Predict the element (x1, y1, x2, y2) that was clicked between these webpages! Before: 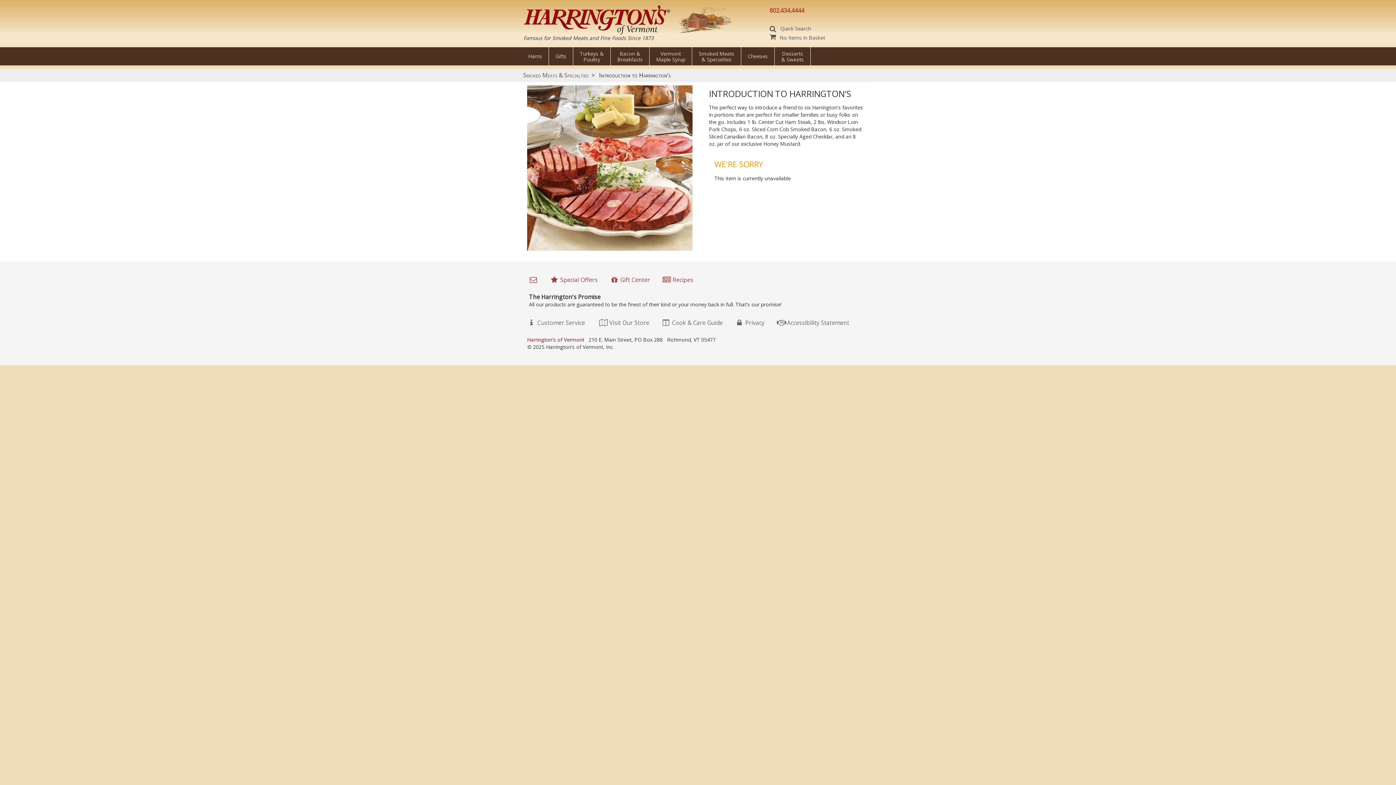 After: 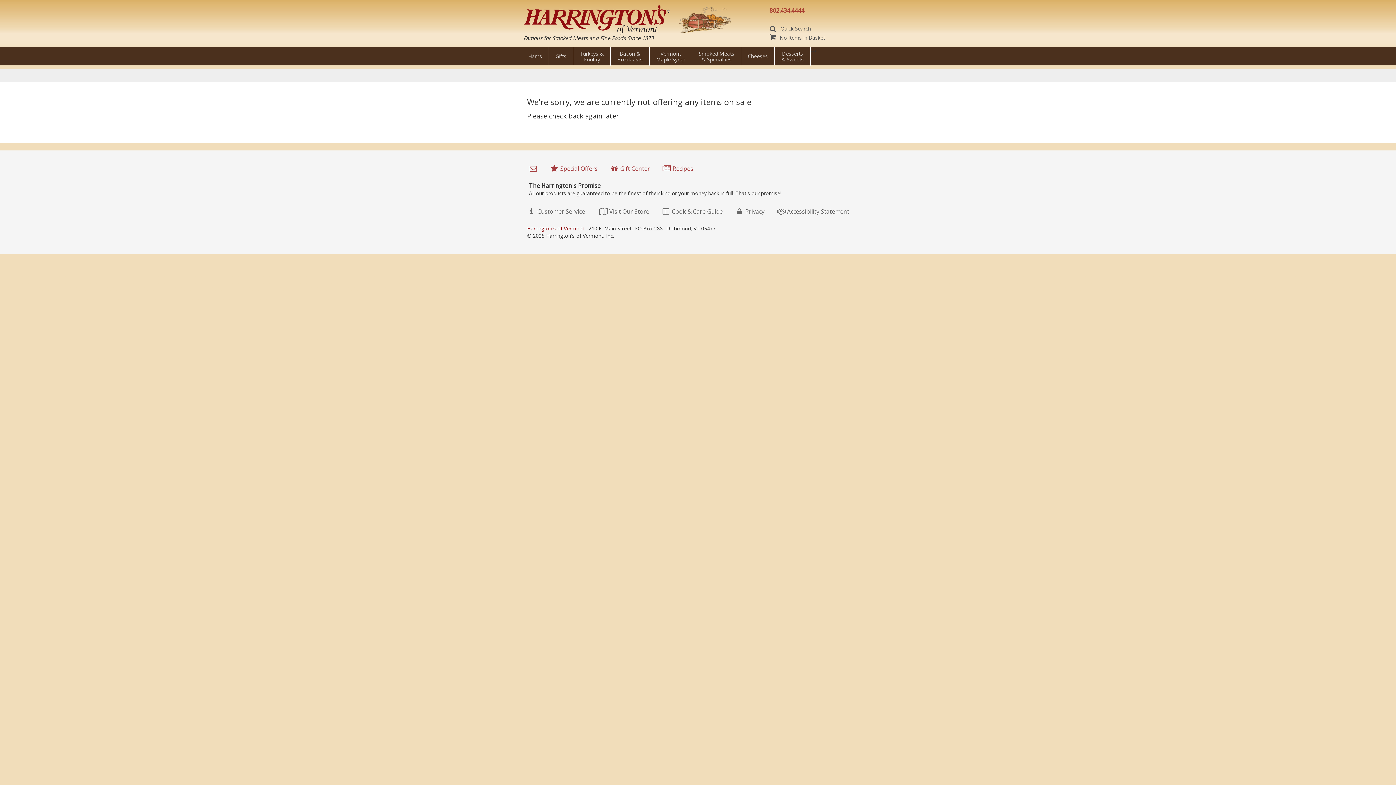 Action: bbox: (548, 272, 599, 284) label: Special Offers